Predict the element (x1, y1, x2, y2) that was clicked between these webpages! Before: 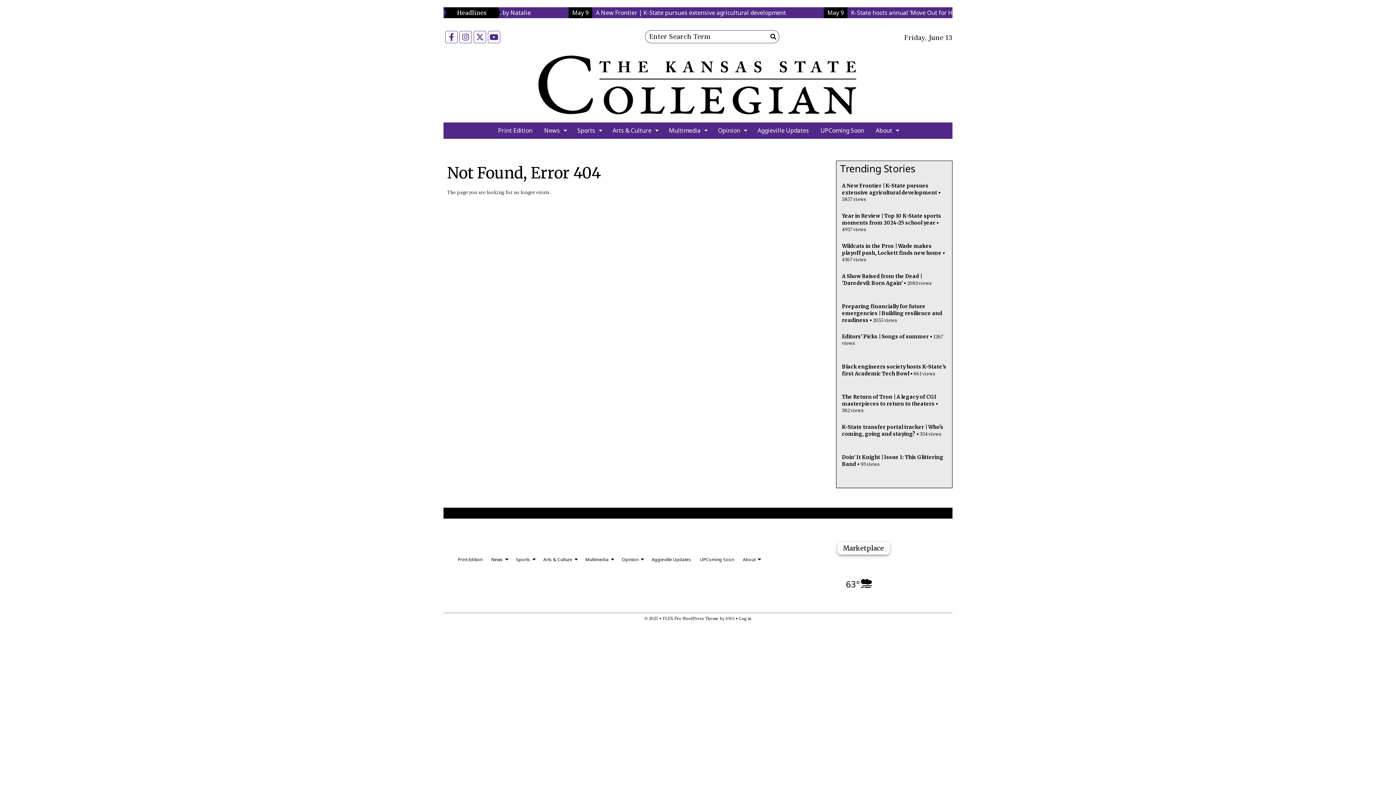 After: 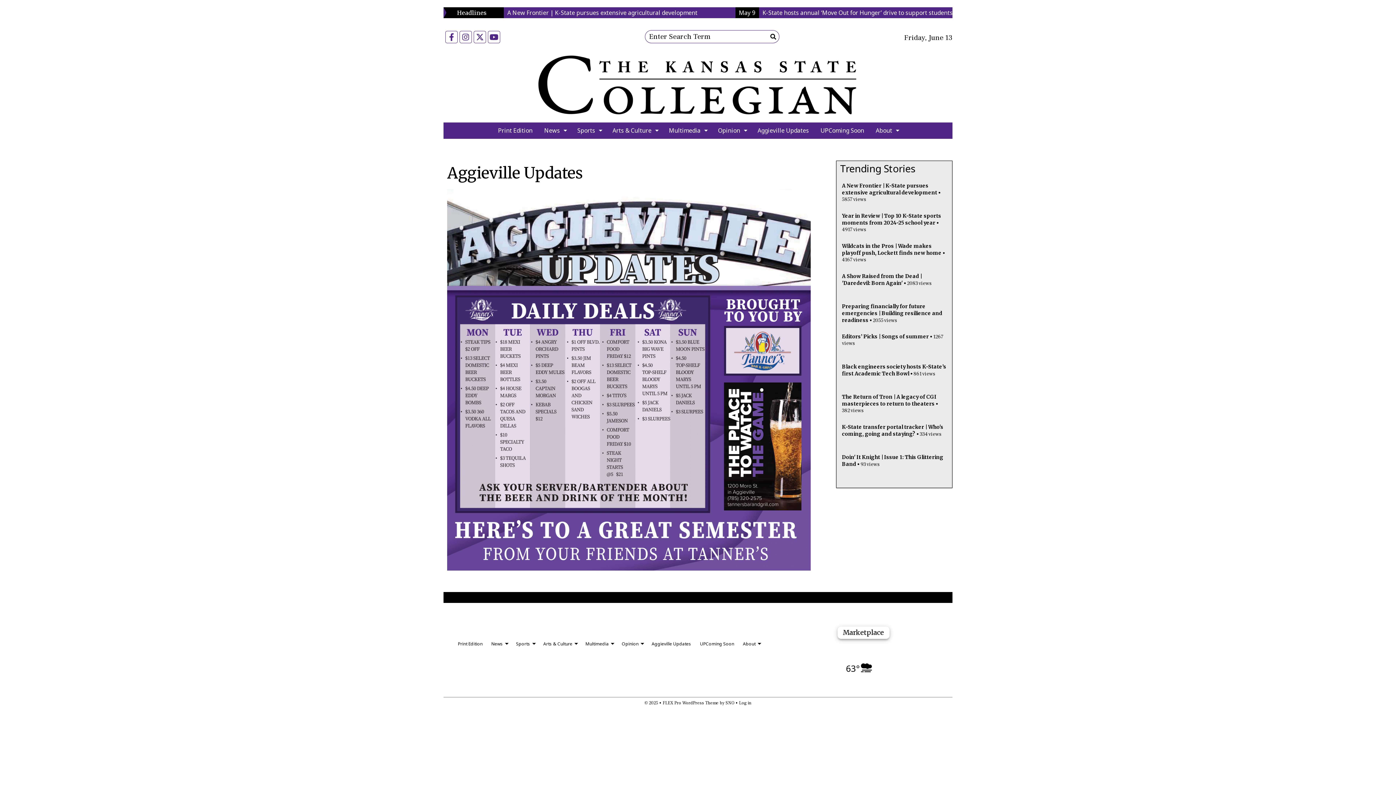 Action: bbox: (752, 122, 814, 138) label: Aggieville Updates